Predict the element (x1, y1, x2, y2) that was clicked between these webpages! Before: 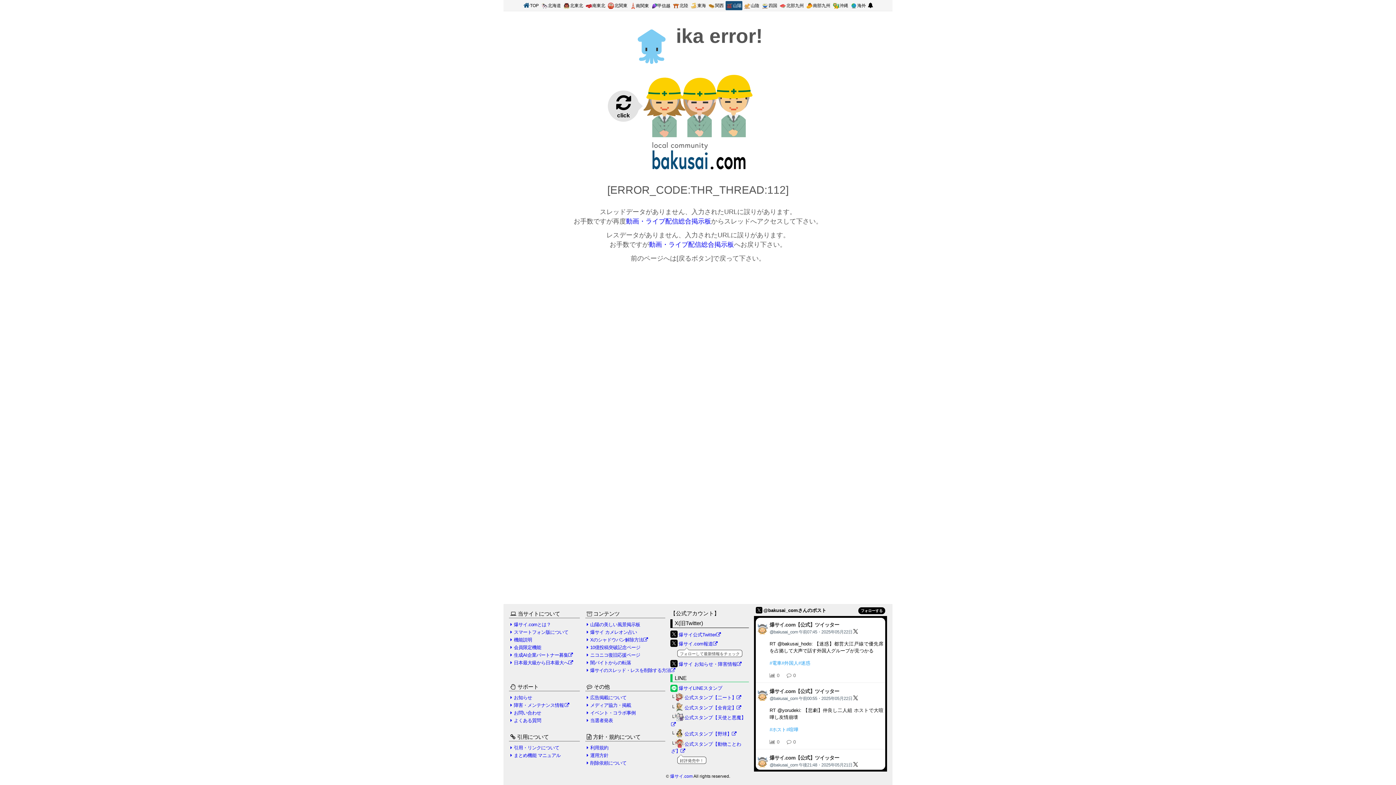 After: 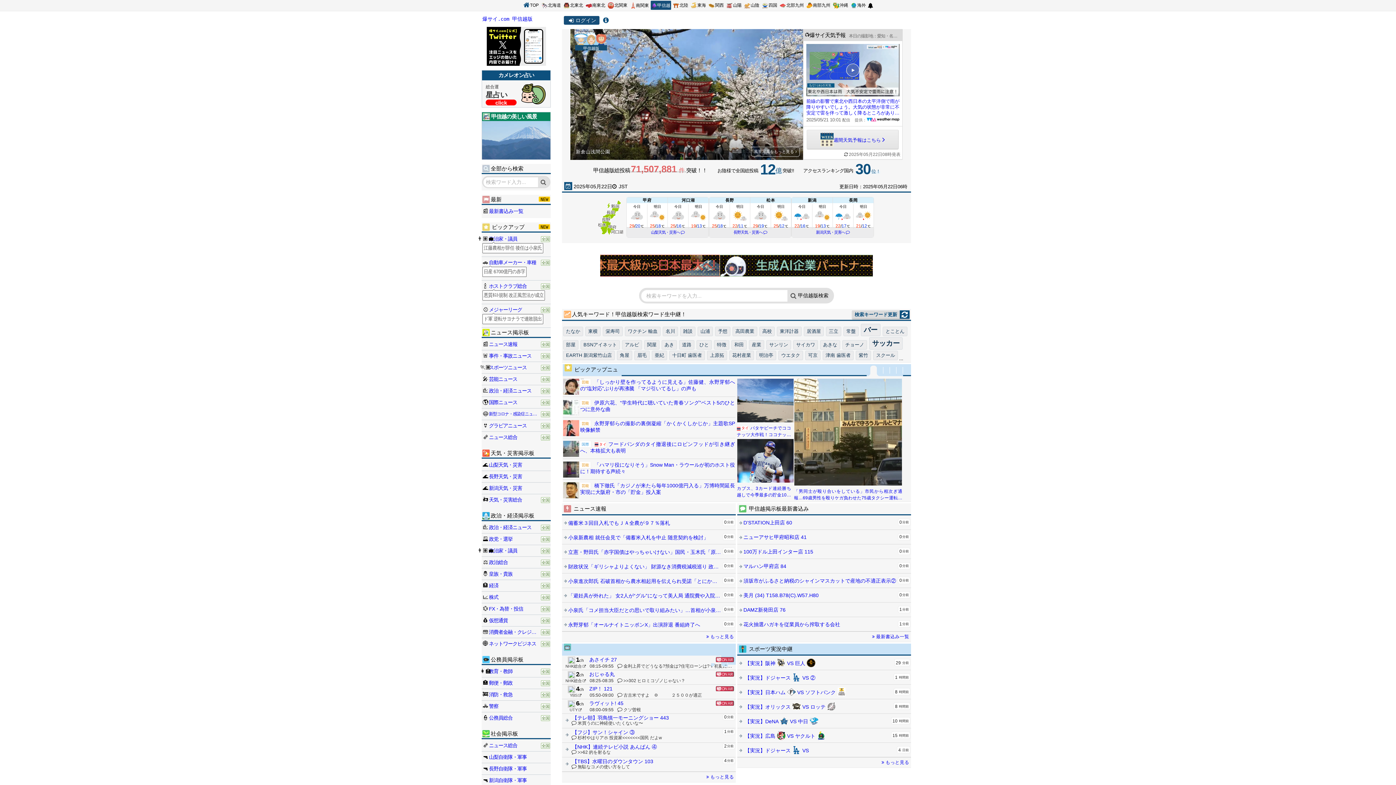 Action: label: 甲信越 bbox: (650, 1, 671, 10)